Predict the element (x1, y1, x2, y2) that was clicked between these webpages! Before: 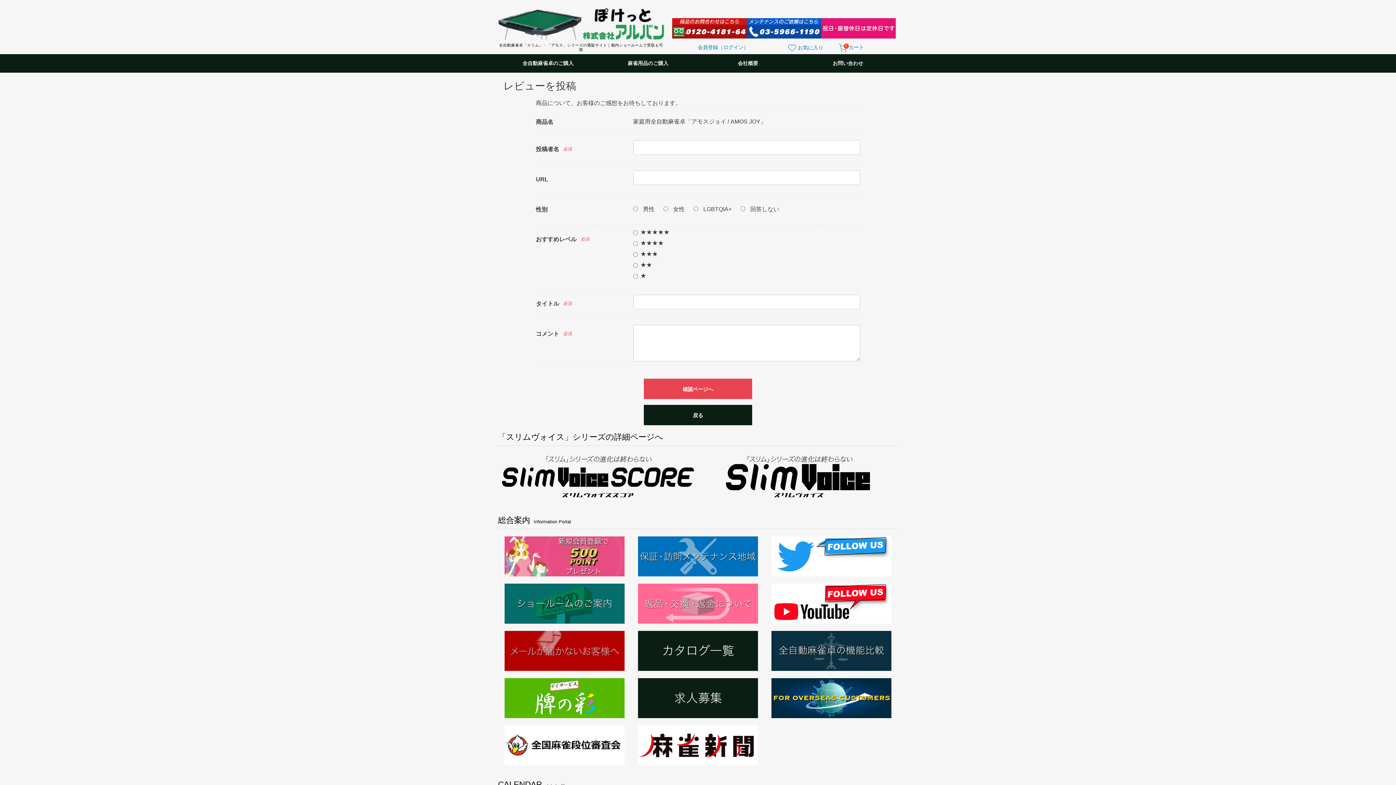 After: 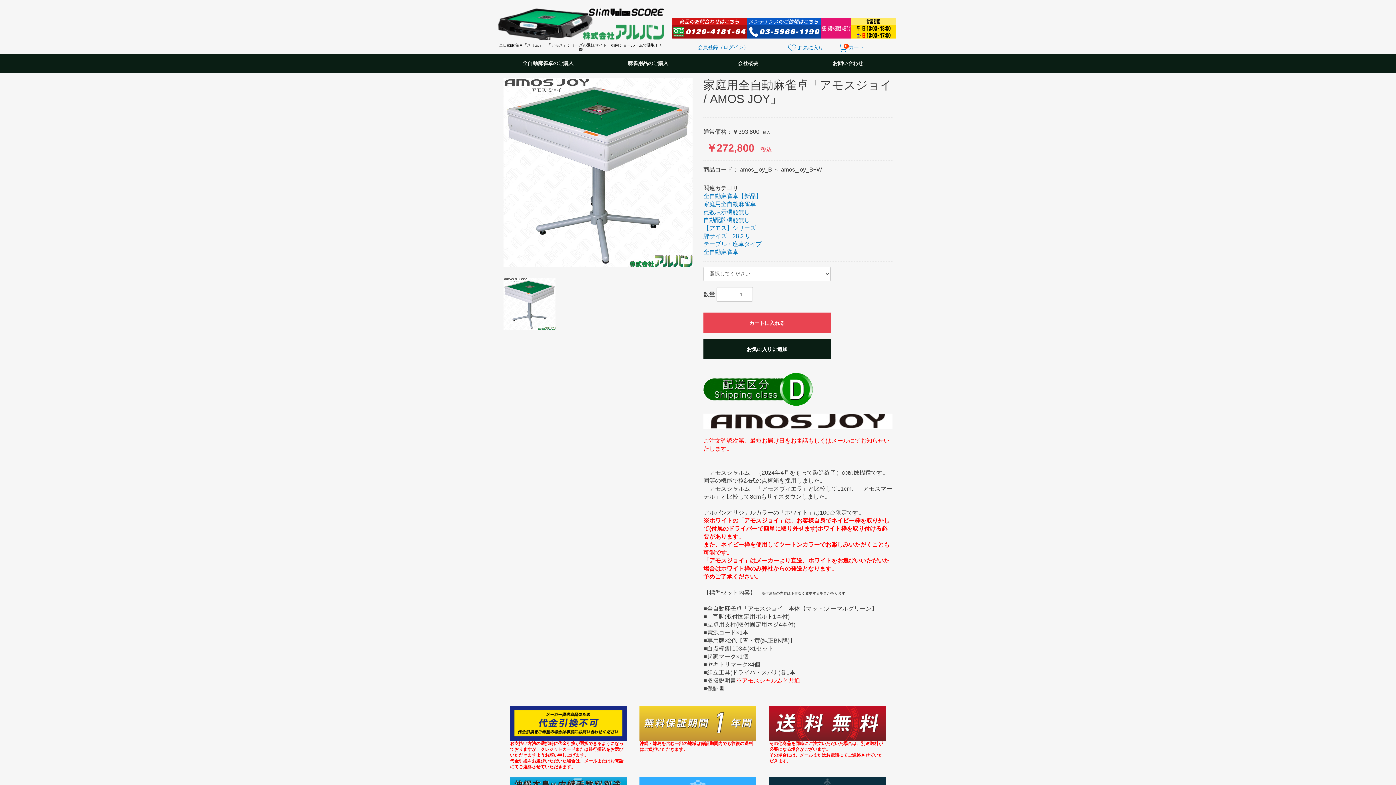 Action: label: 戻る bbox: (644, 405, 752, 425)